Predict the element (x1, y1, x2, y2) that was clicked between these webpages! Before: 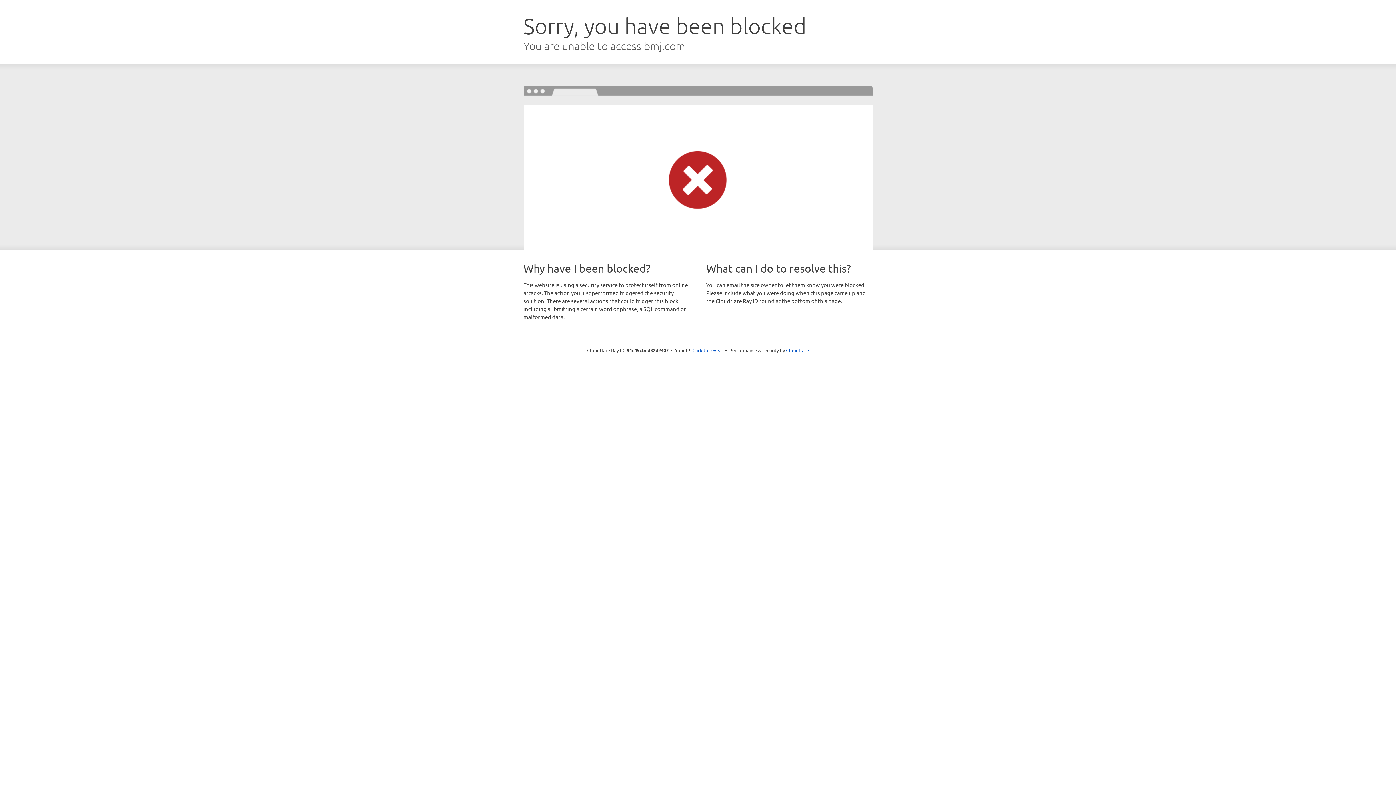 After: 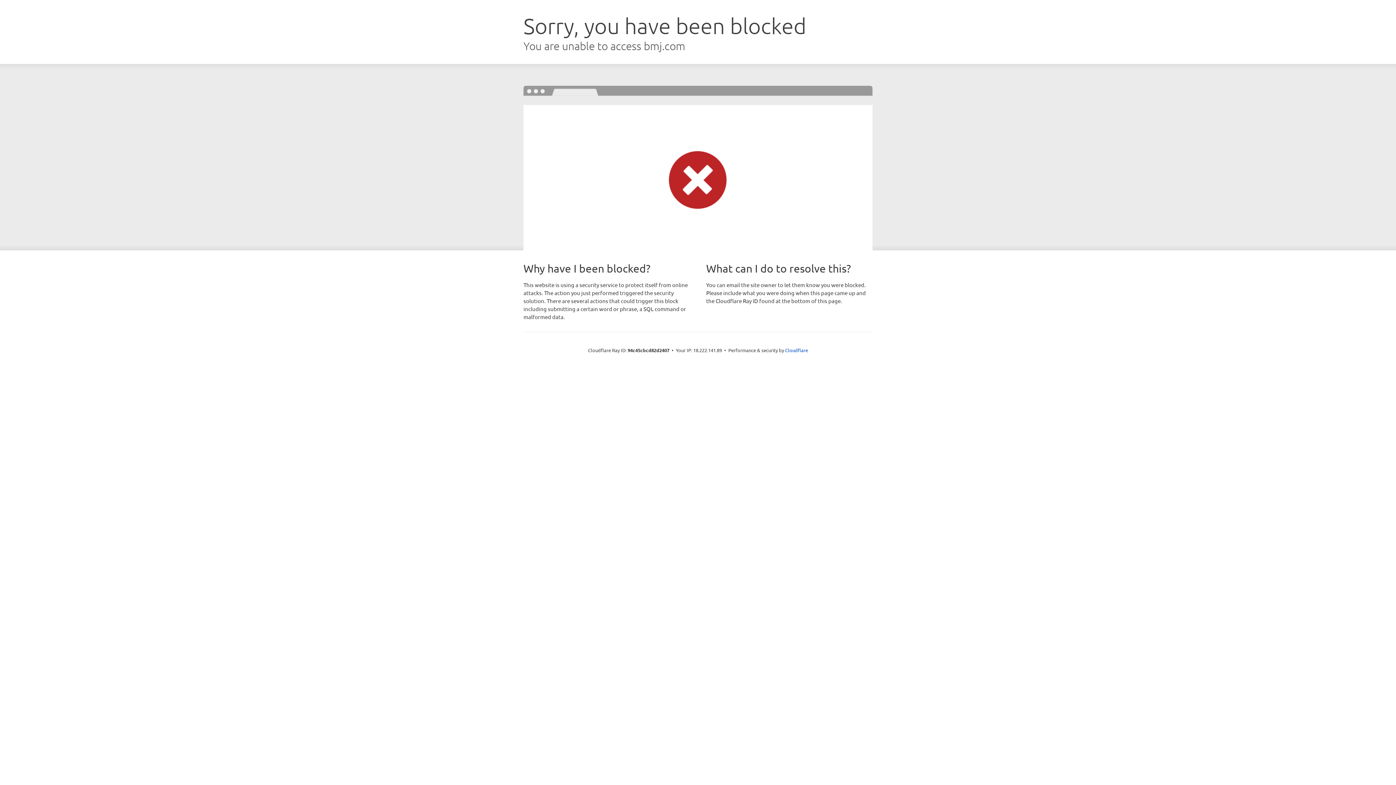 Action: label: Click to reveal bbox: (692, 346, 723, 353)